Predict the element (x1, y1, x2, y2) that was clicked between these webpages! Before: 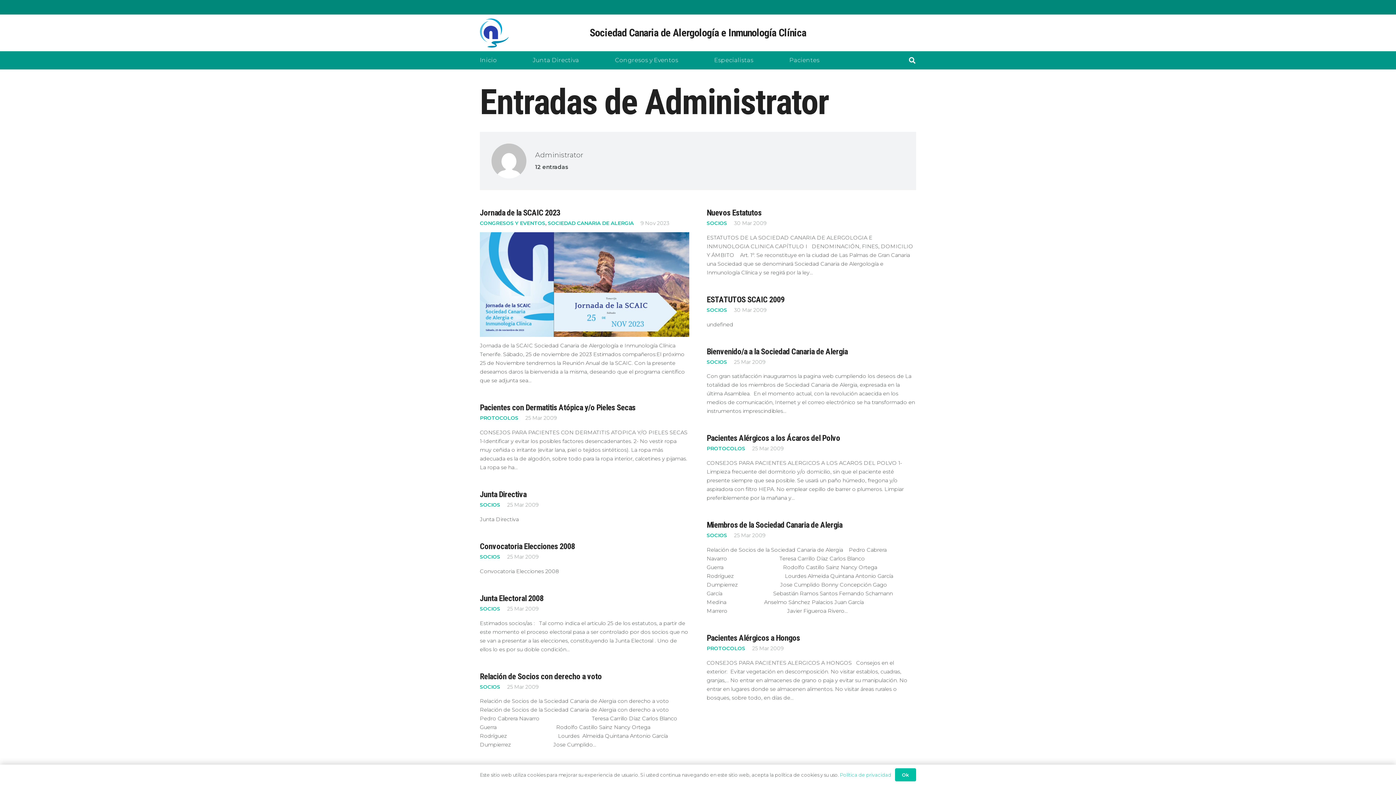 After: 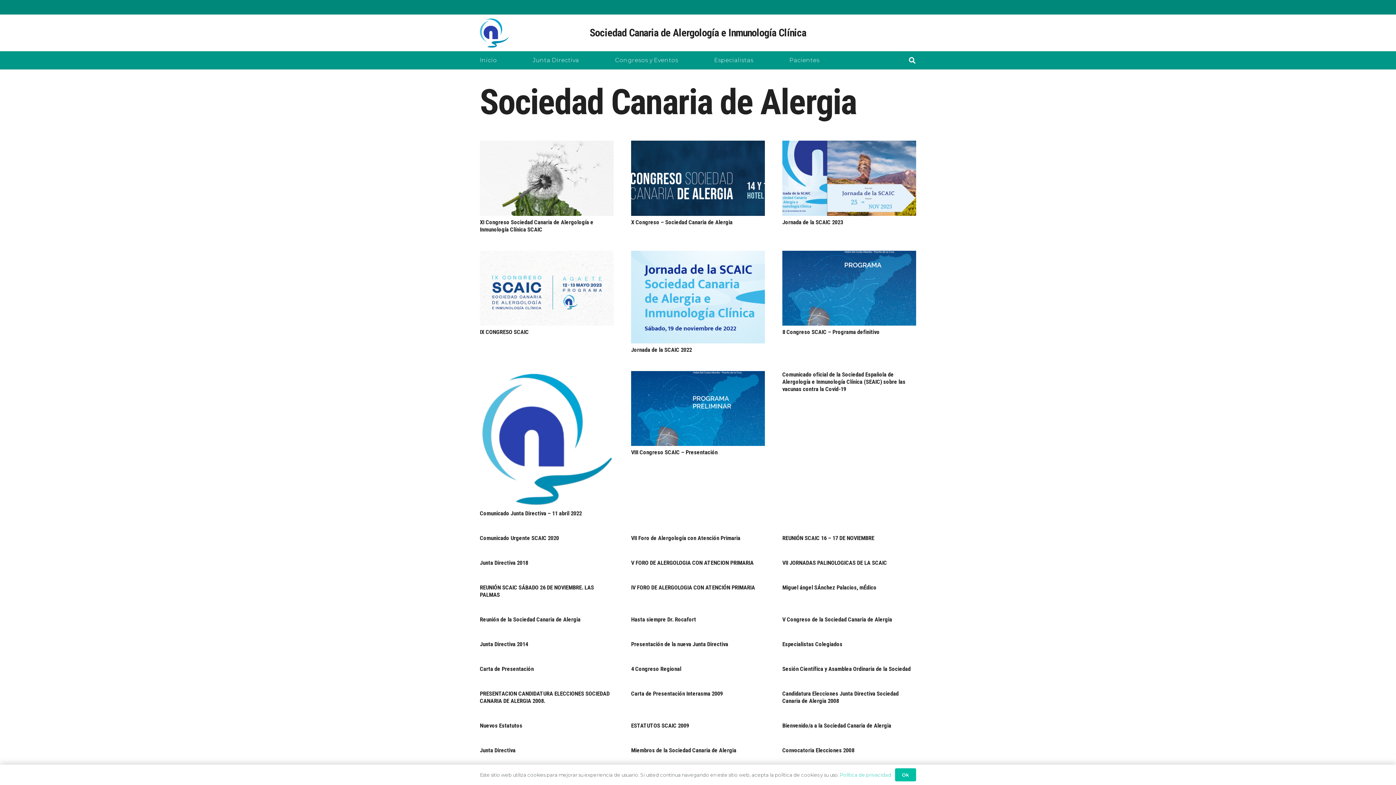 Action: label: SOCIEDAD CANARIA DE ALERGIA bbox: (548, 220, 633, 226)